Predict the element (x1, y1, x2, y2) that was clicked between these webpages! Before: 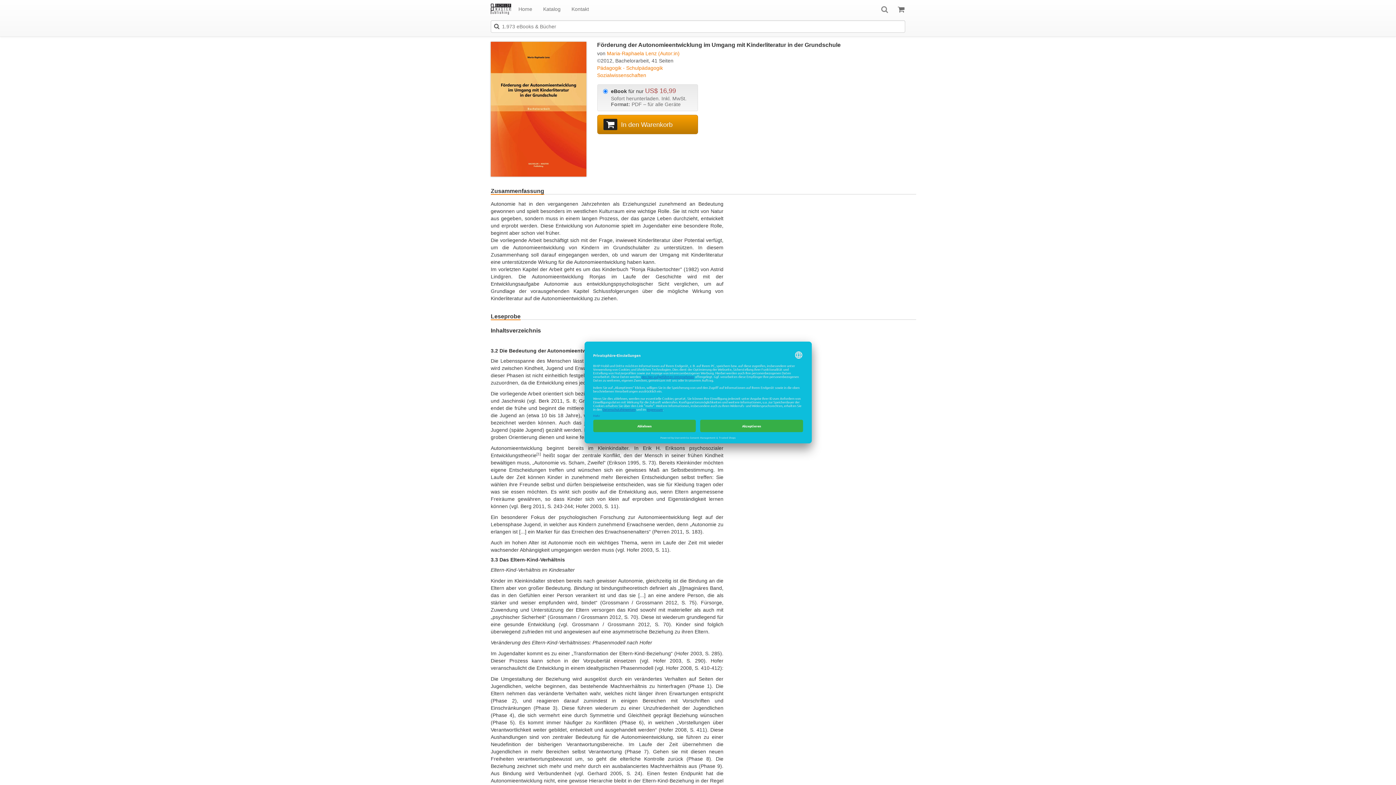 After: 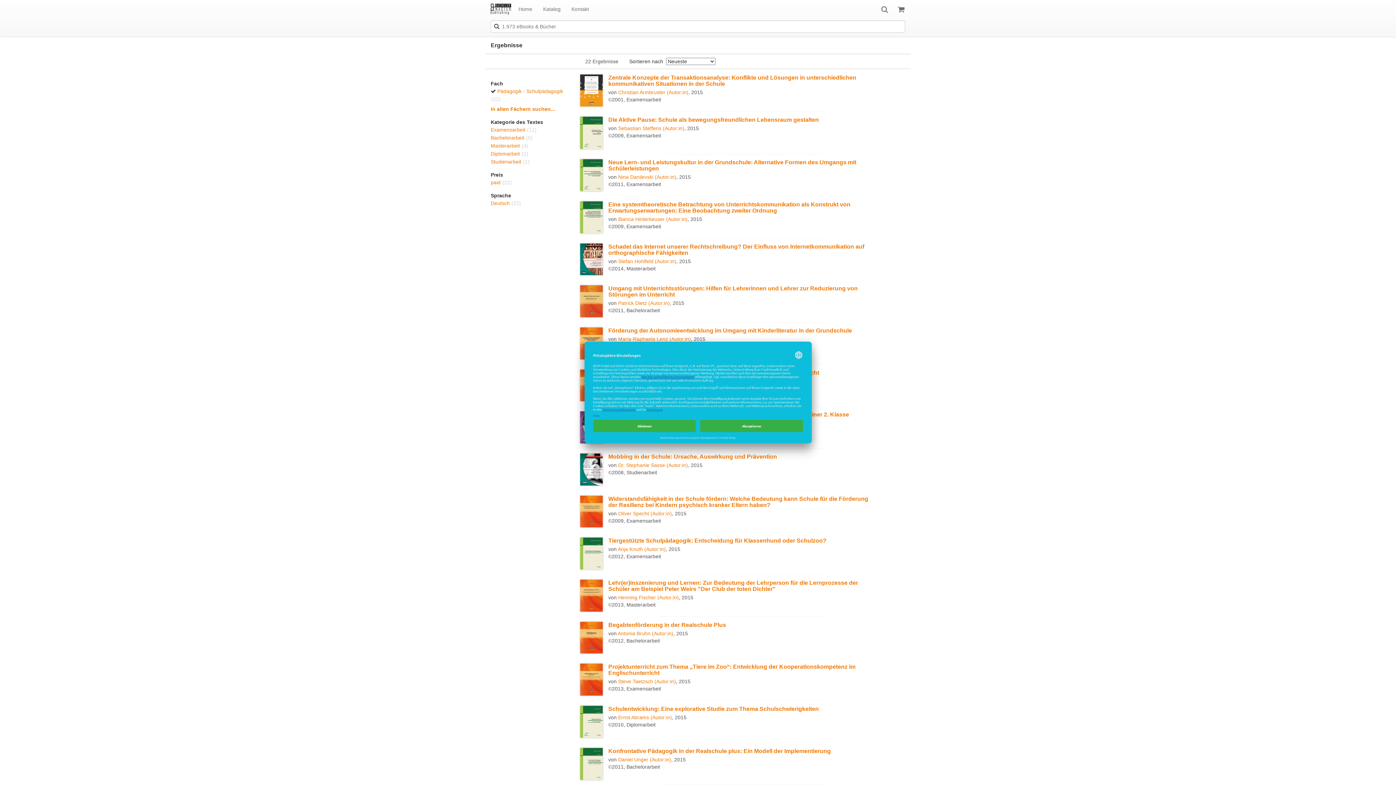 Action: bbox: (597, 65, 663, 70) label: Pädagogik - Schulpädagogik